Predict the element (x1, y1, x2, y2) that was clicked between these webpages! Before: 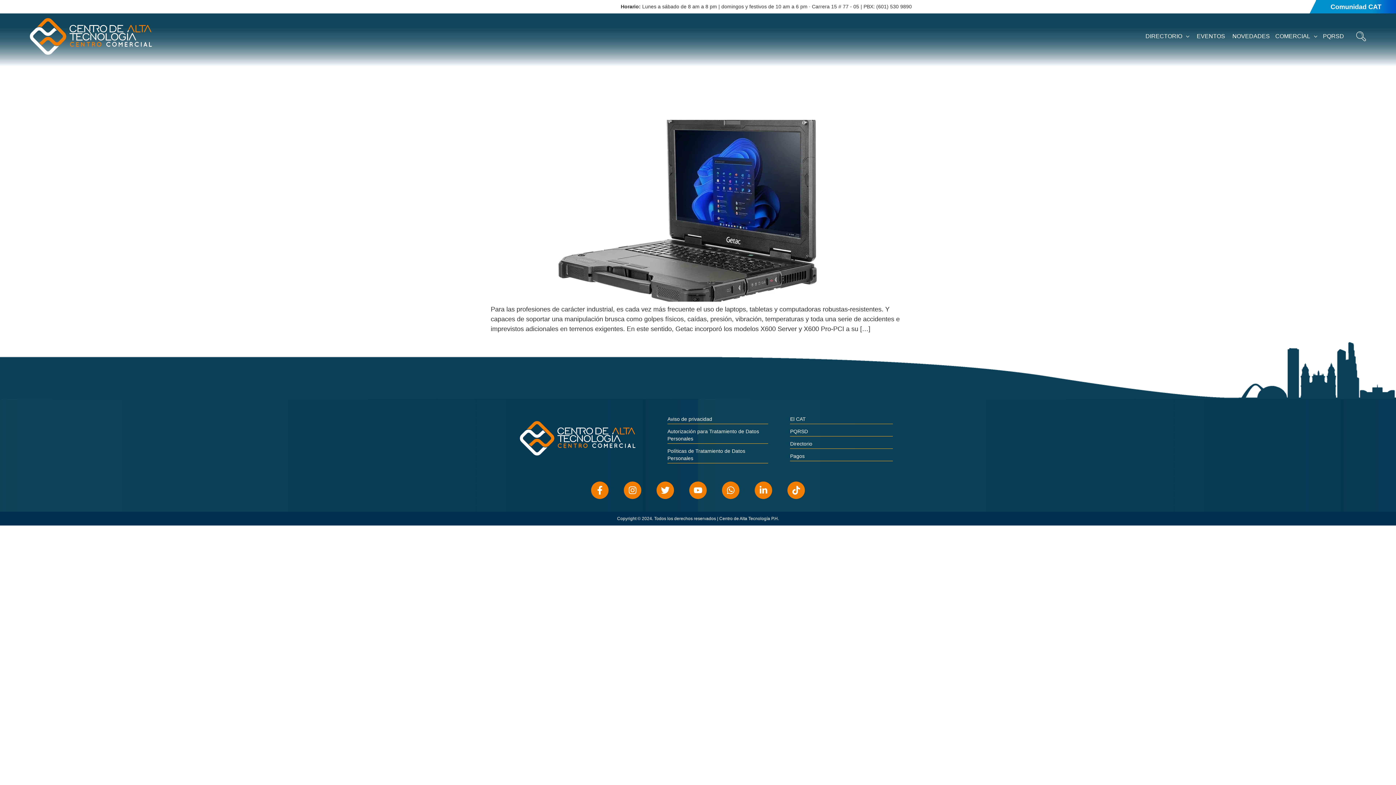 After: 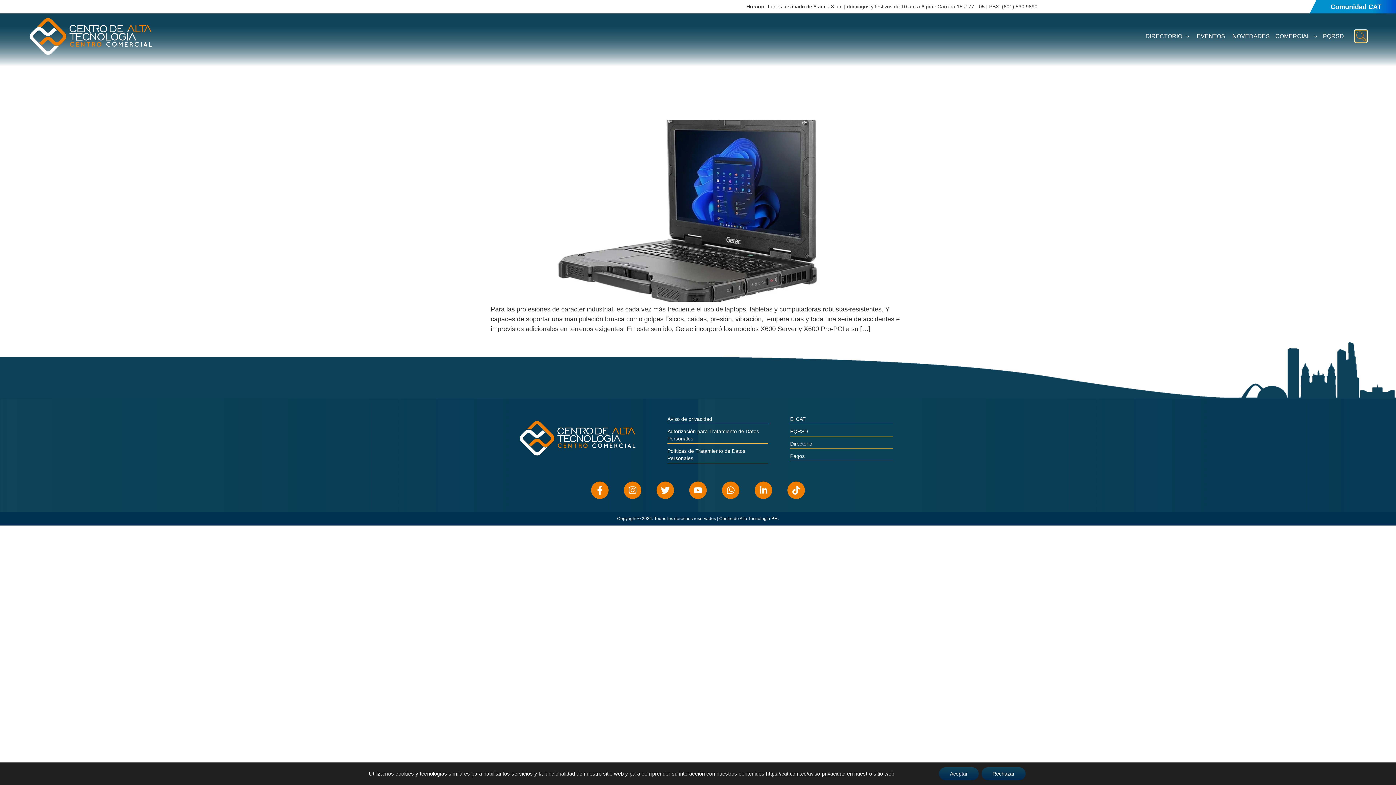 Action: label: Search bbox: (1355, 30, 1367, 42)